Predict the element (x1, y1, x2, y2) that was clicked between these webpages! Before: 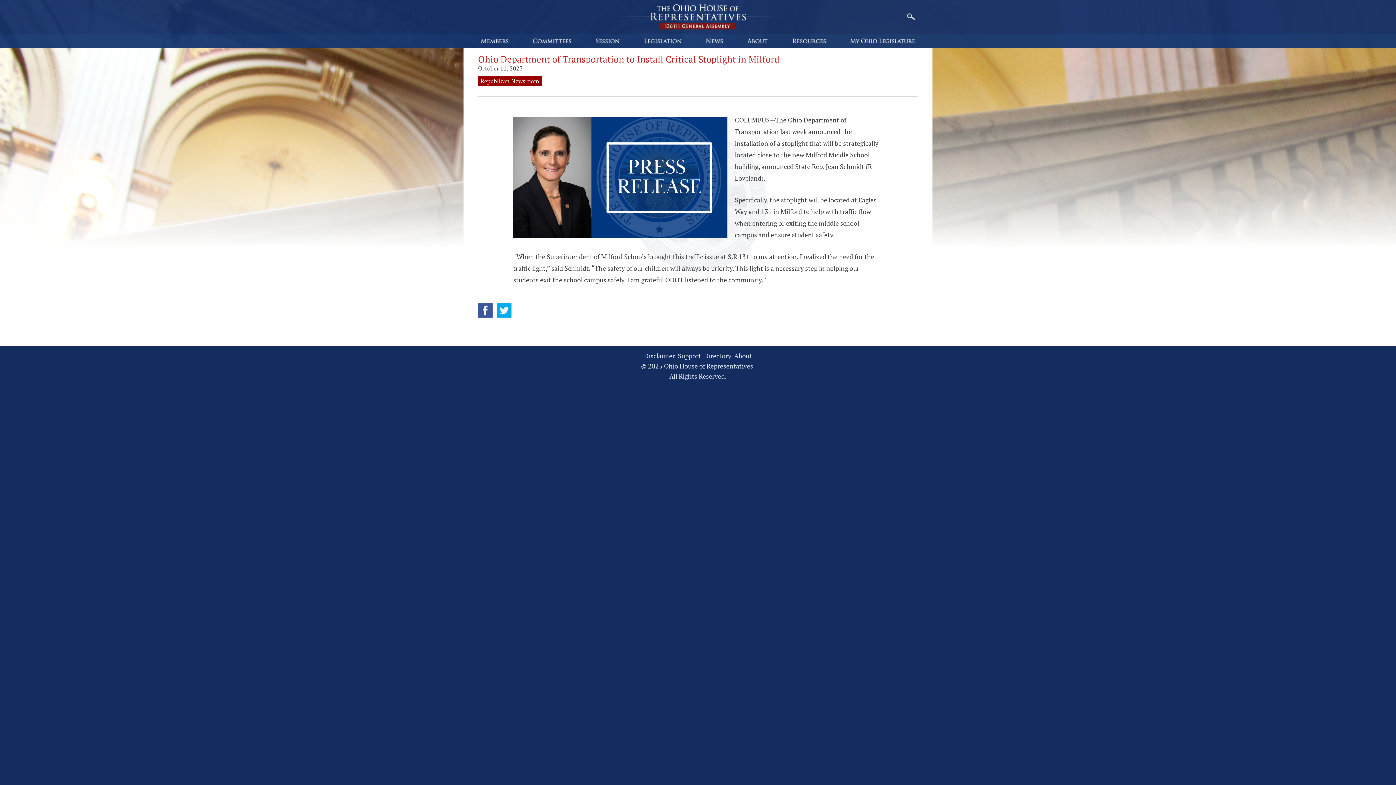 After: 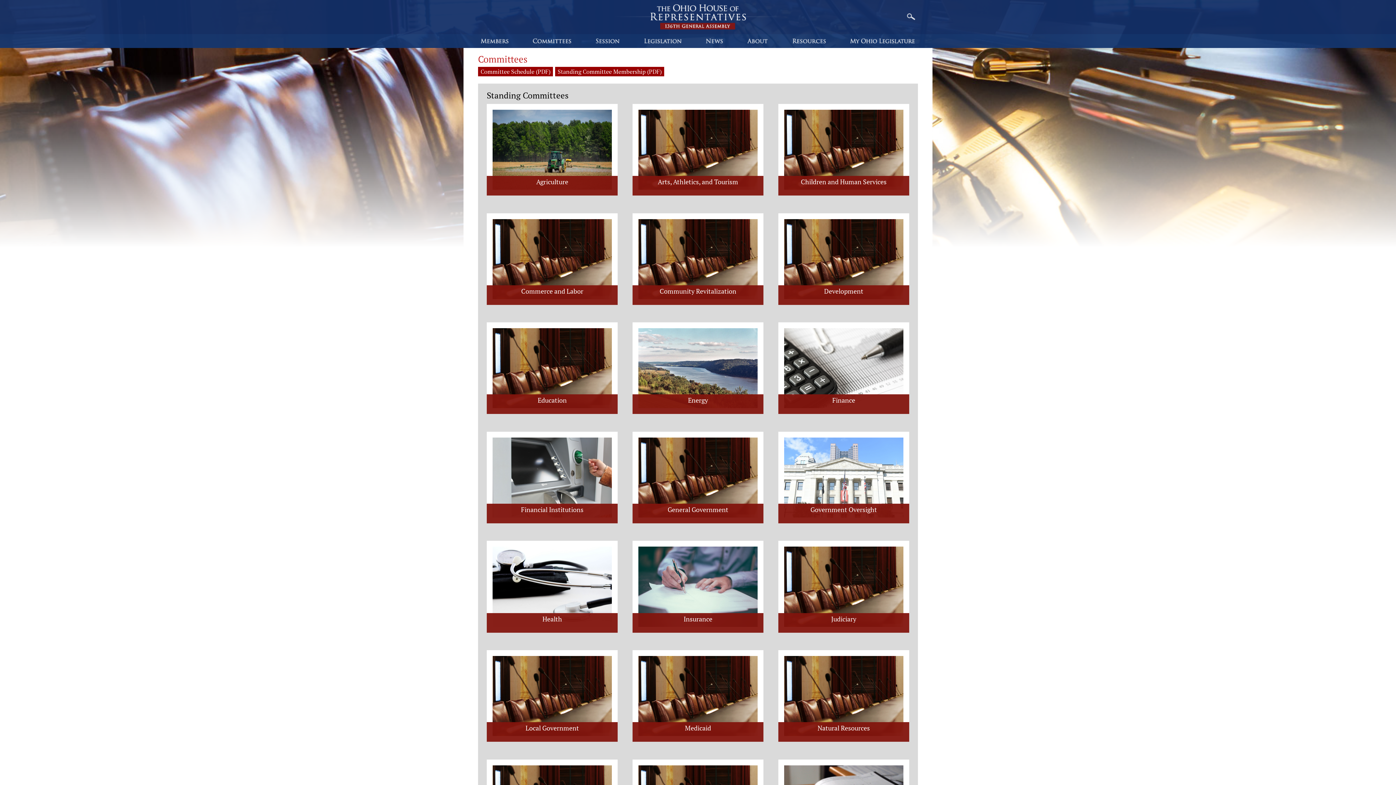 Action: bbox: (527, 34, 577, 48)